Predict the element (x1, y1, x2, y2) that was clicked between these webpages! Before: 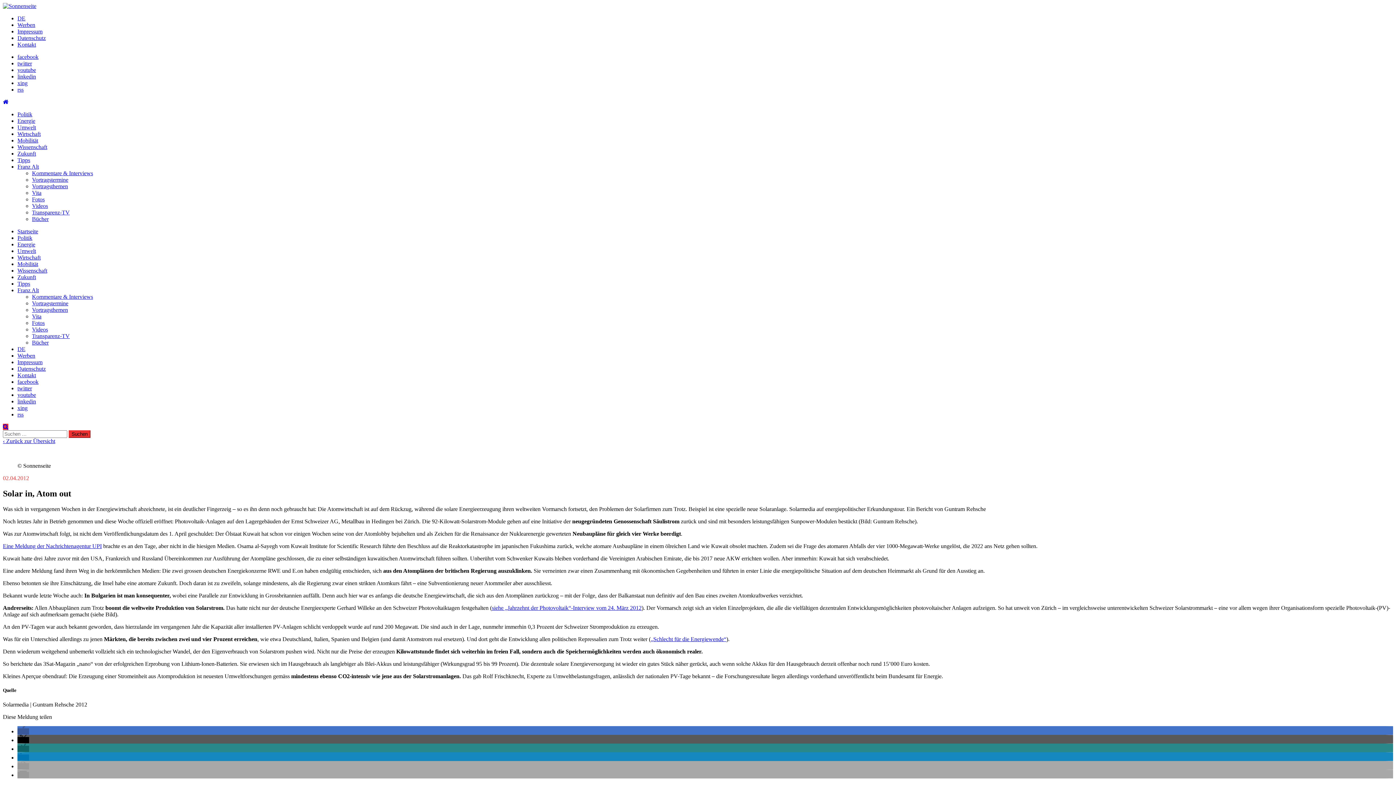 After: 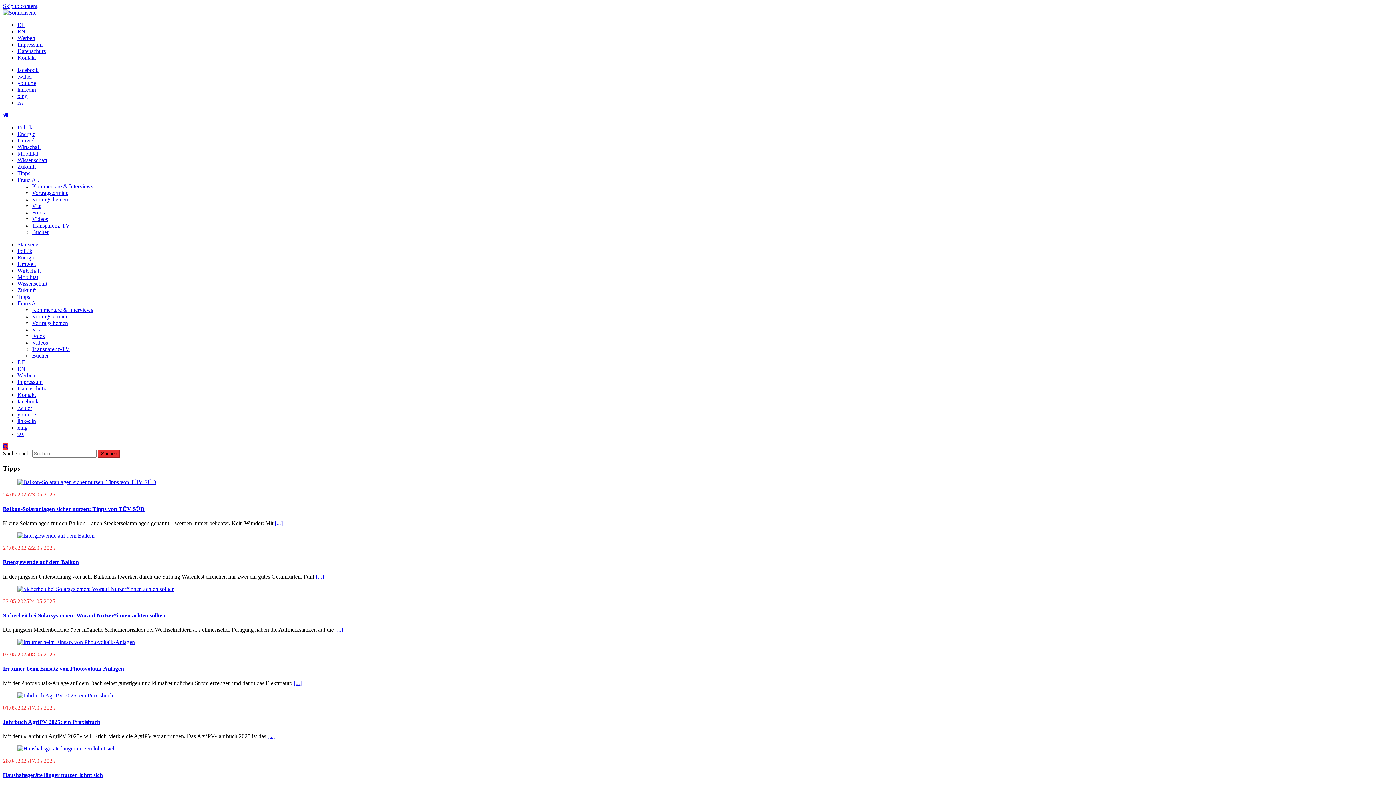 Action: bbox: (17, 157, 30, 163) label: Tipps